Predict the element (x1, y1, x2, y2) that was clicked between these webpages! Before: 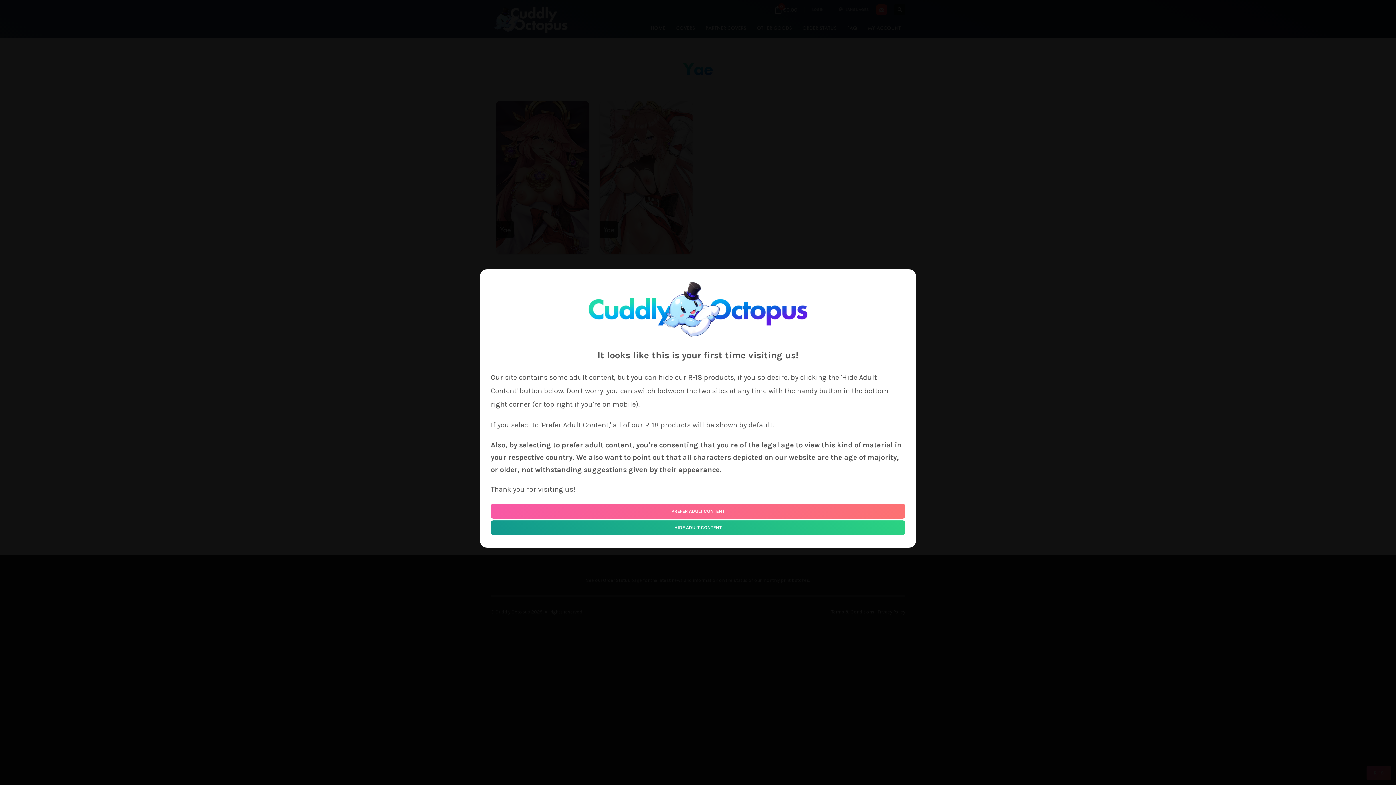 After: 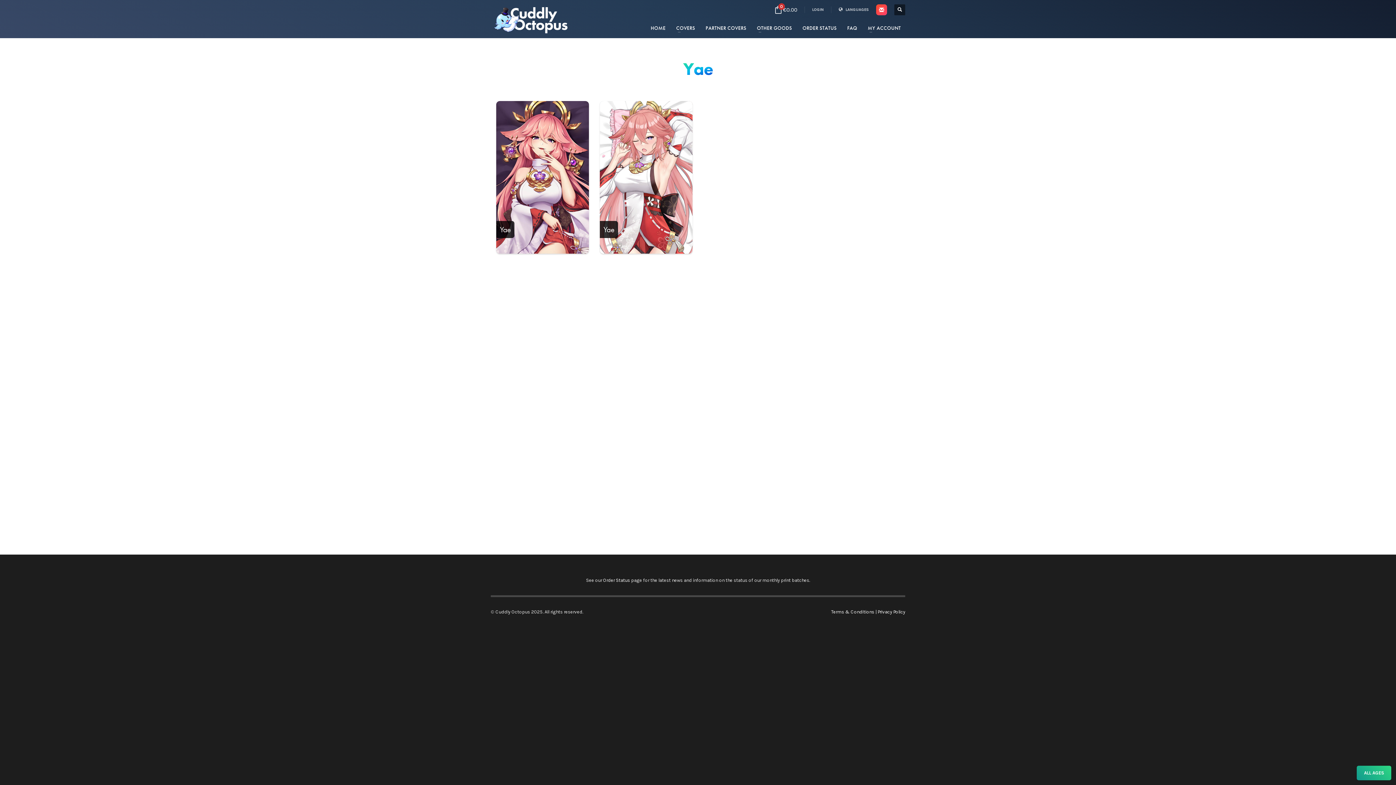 Action: bbox: (490, 520, 905, 535) label: HIDE ADULT CONTENT